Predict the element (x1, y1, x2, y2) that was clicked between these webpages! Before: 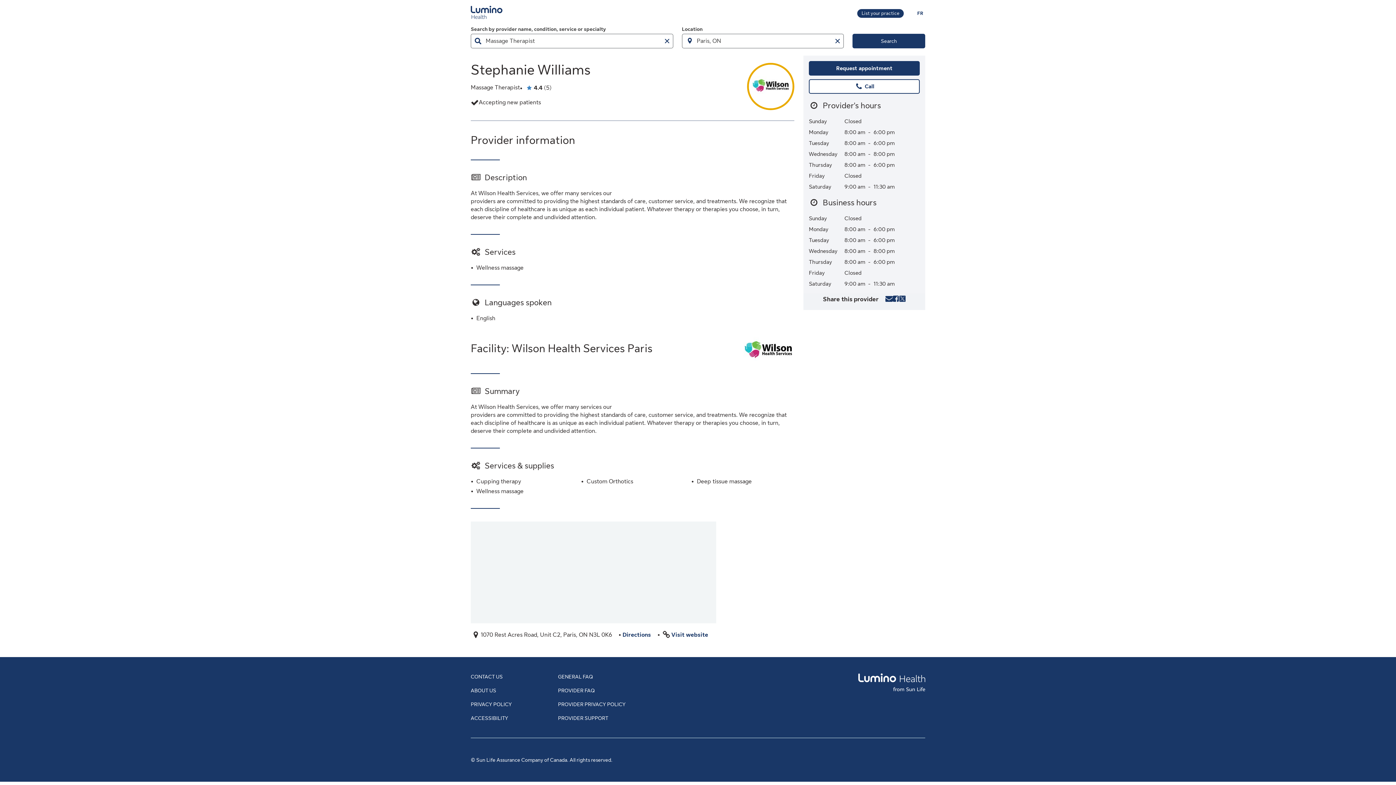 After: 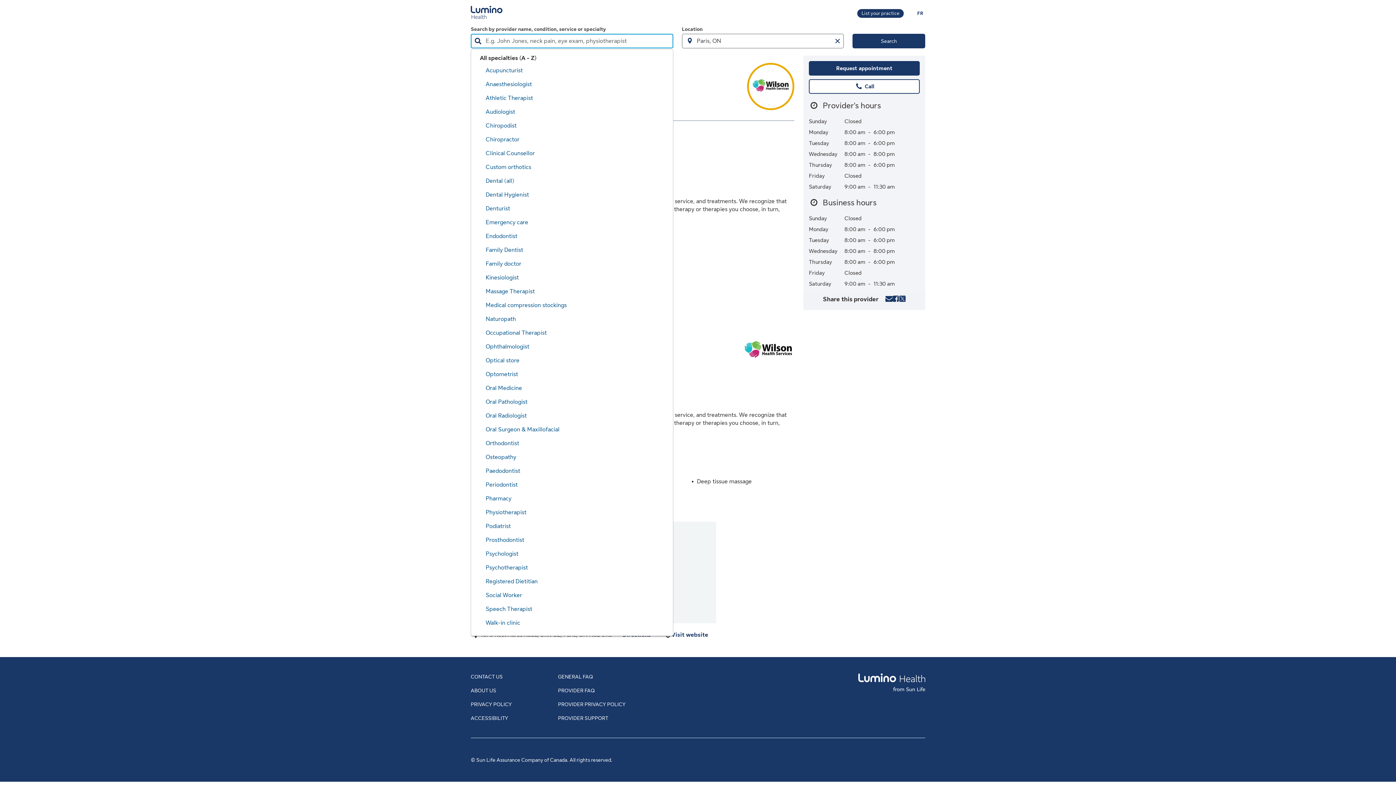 Action: label: Clear Search by provider name, condition, service or specialty field bbox: (660, 33, 673, 48)